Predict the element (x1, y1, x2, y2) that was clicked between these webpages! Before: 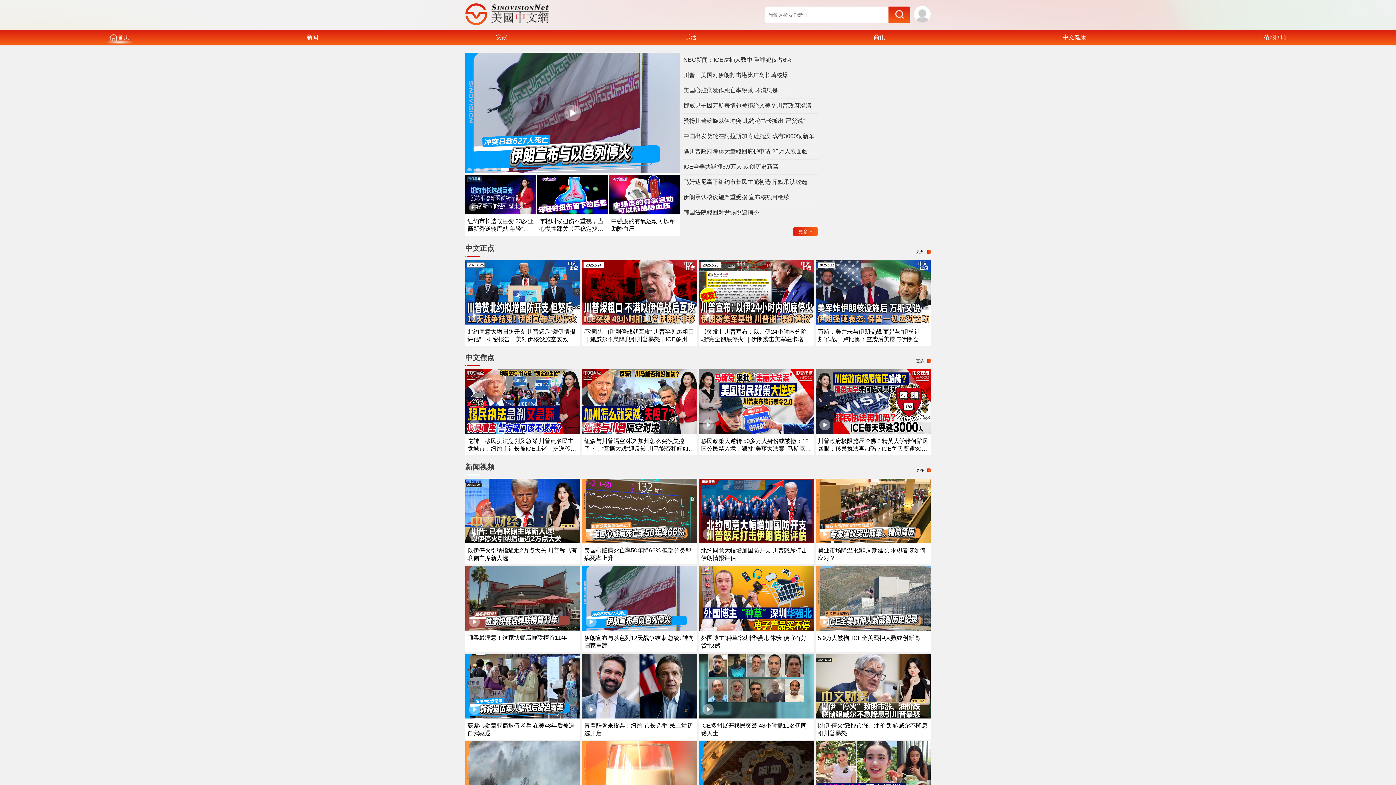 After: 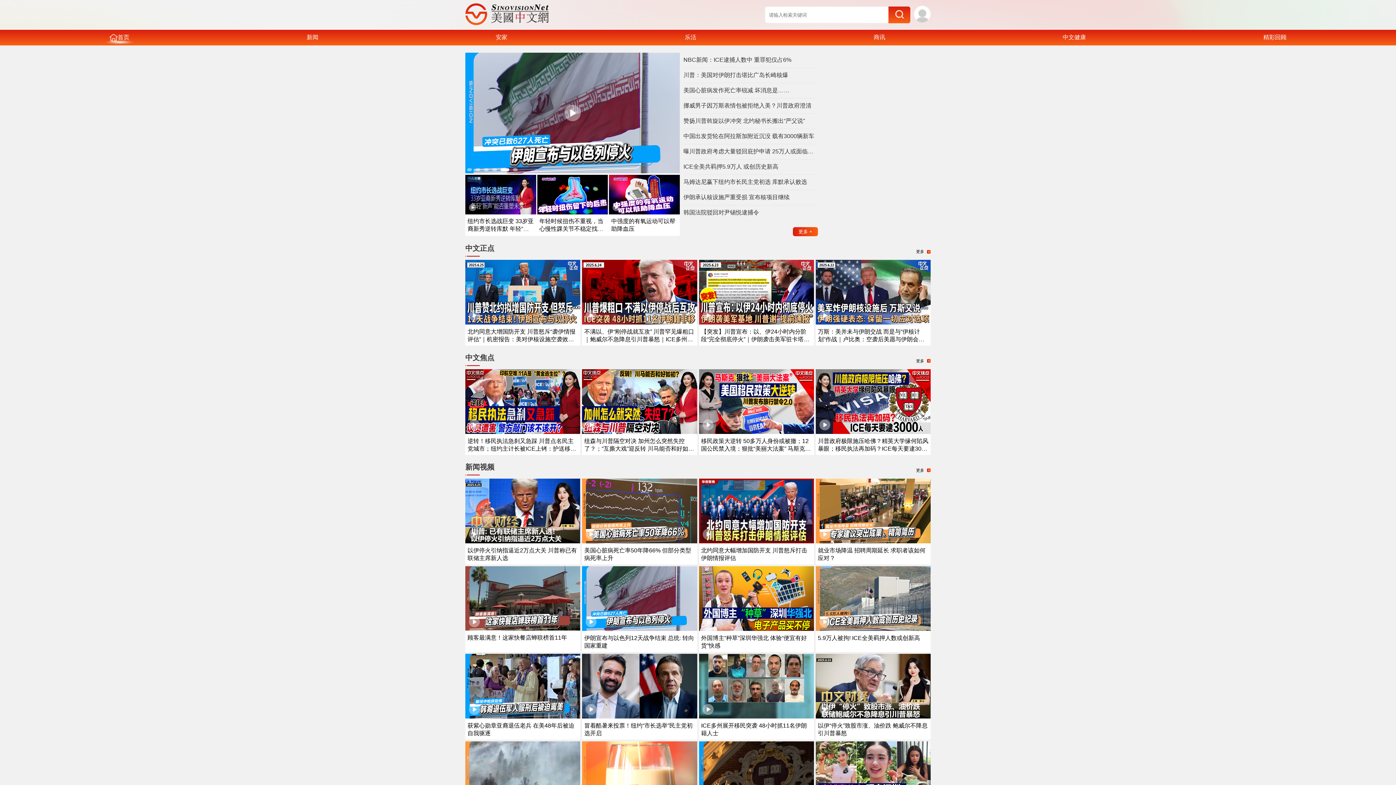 Action: bbox: (467, 635, 567, 641) label: 顾客最满意！这家快餐店蝉联榜首11年